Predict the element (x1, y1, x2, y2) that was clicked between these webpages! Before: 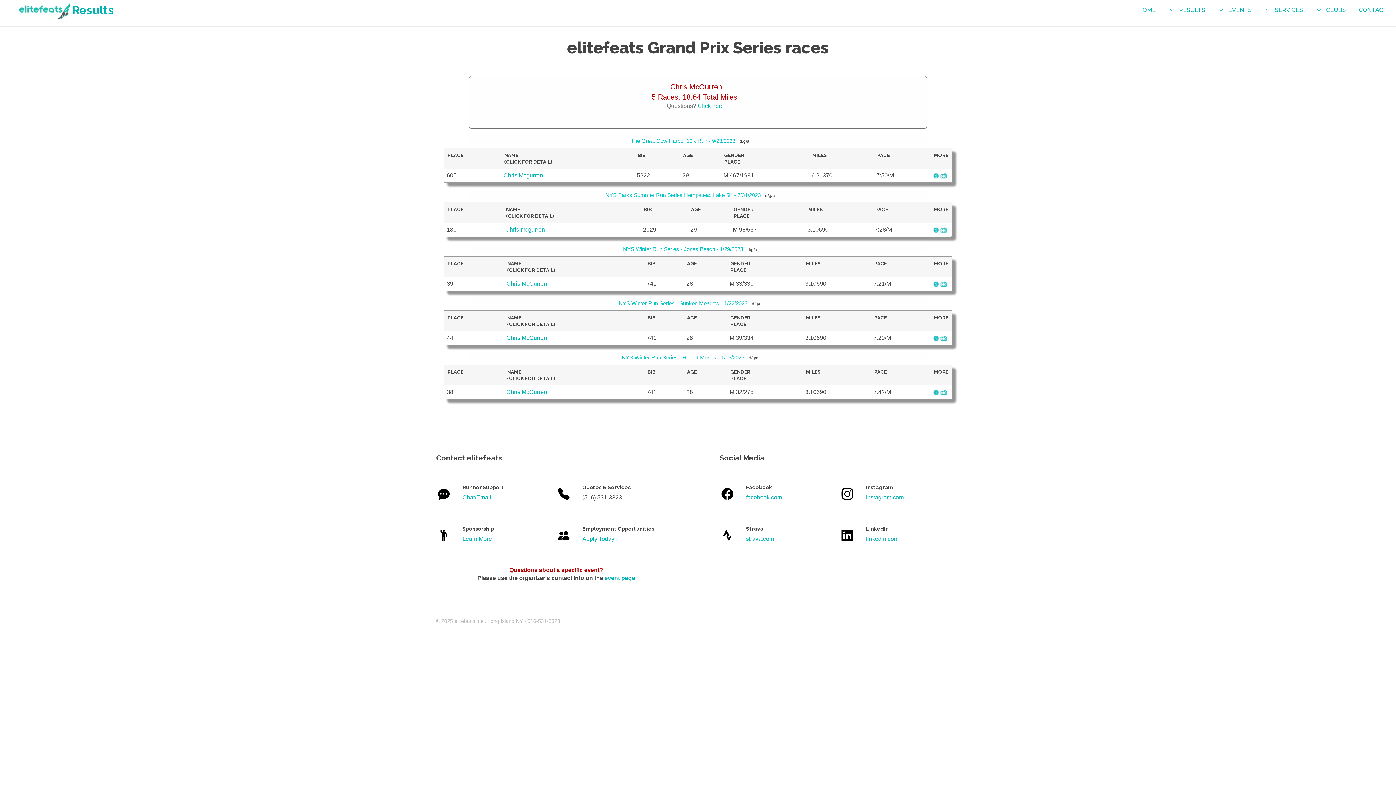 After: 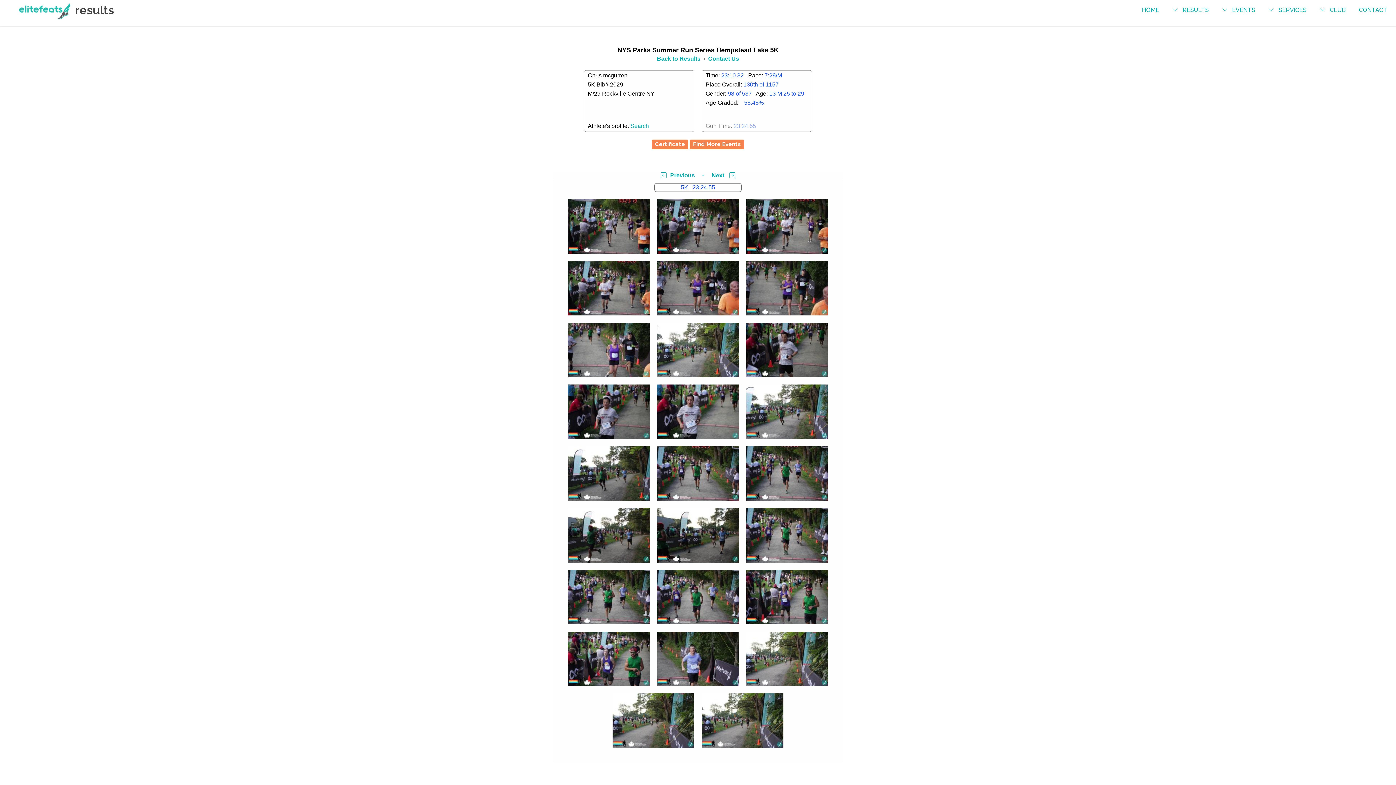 Action: bbox: (505, 226, 545, 232) label: Chris mcgurren